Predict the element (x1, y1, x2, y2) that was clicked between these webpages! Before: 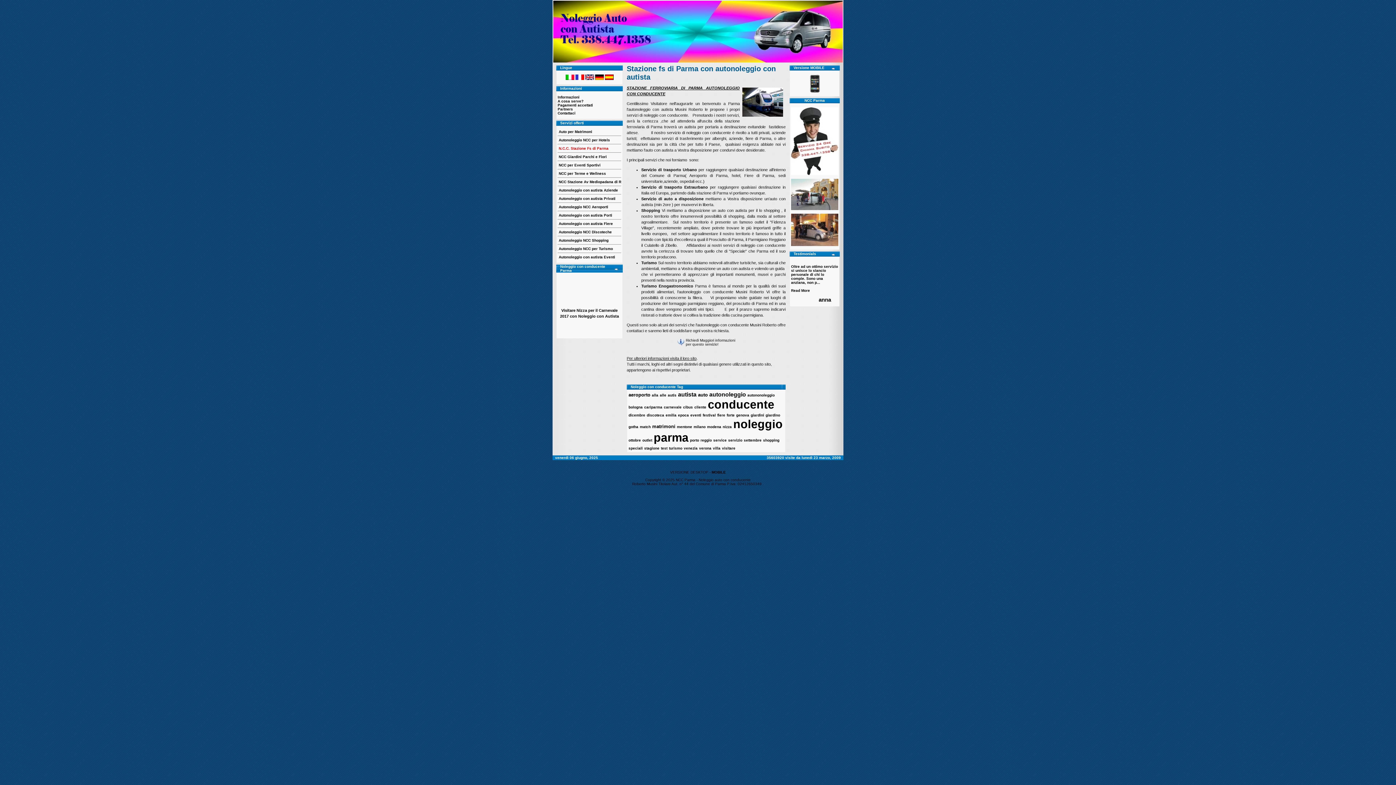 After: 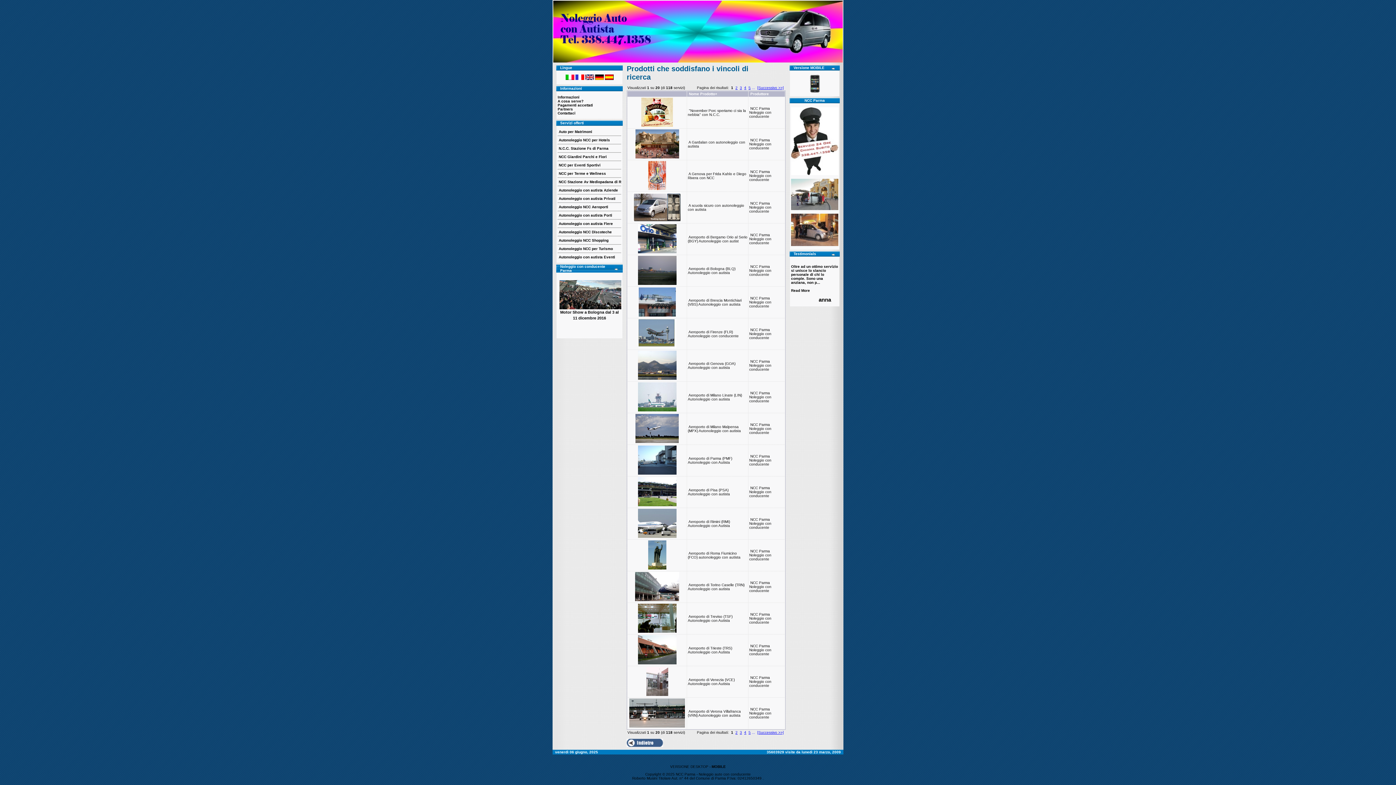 Action: bbox: (709, 391, 746, 397) label: autonoleggio